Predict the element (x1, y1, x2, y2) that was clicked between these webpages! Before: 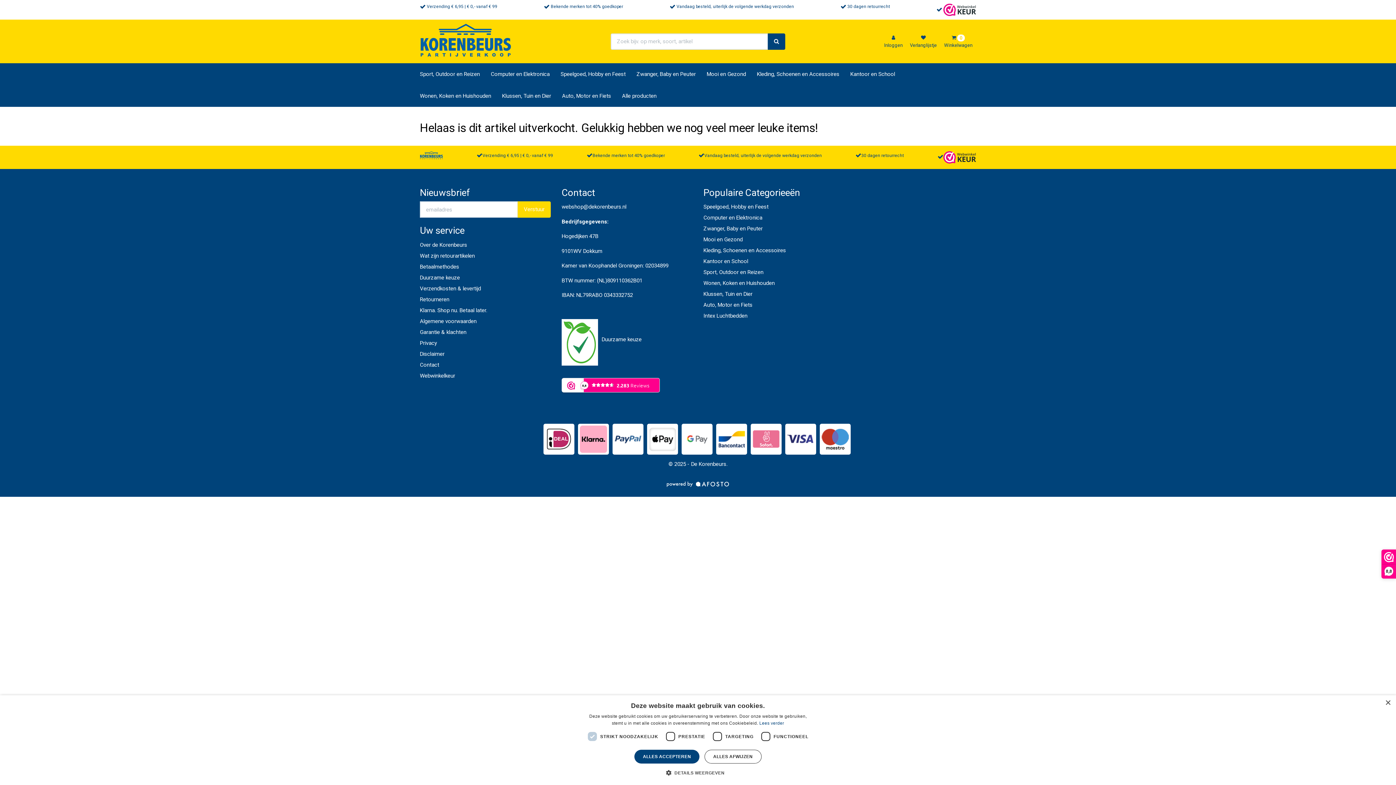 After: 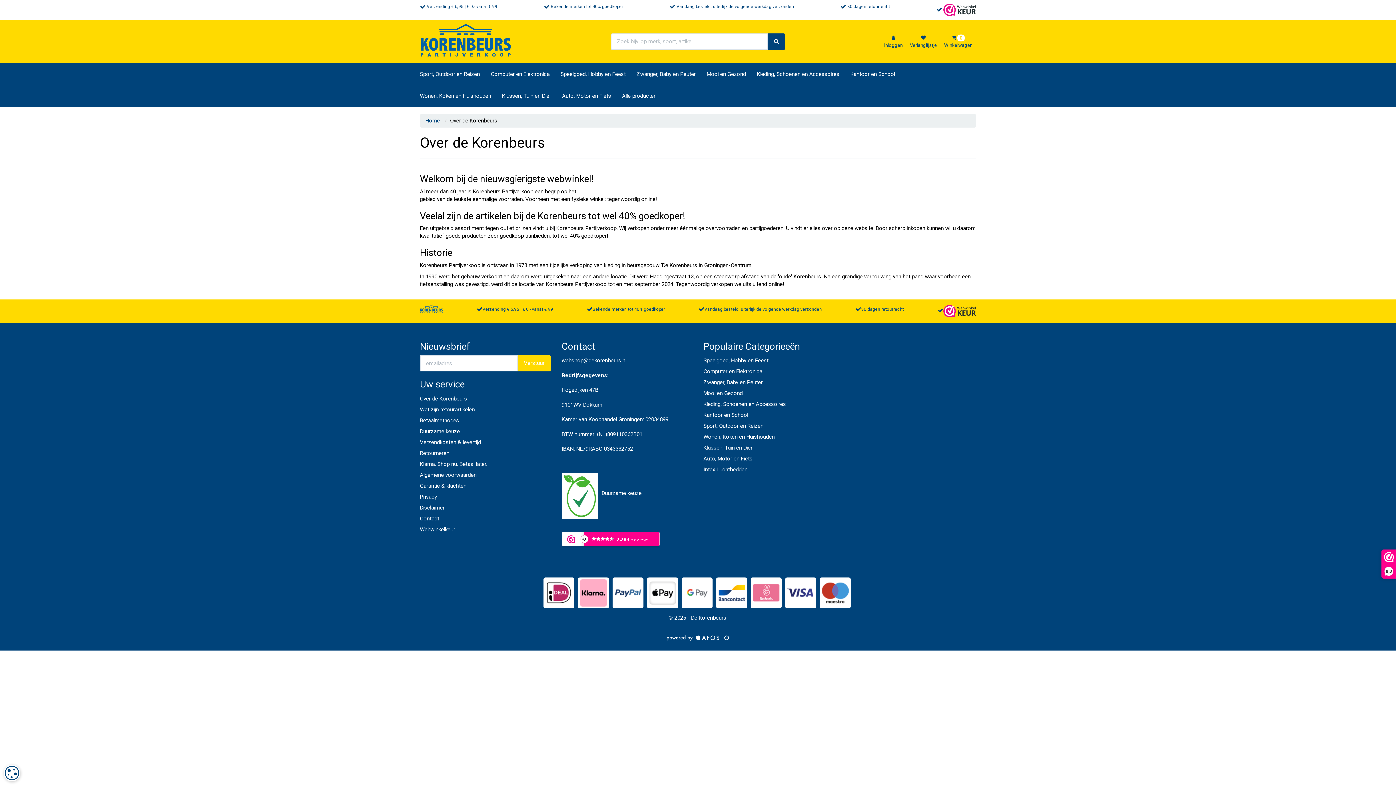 Action: label: Over de Korenbeurs bbox: (420, 241, 467, 248)